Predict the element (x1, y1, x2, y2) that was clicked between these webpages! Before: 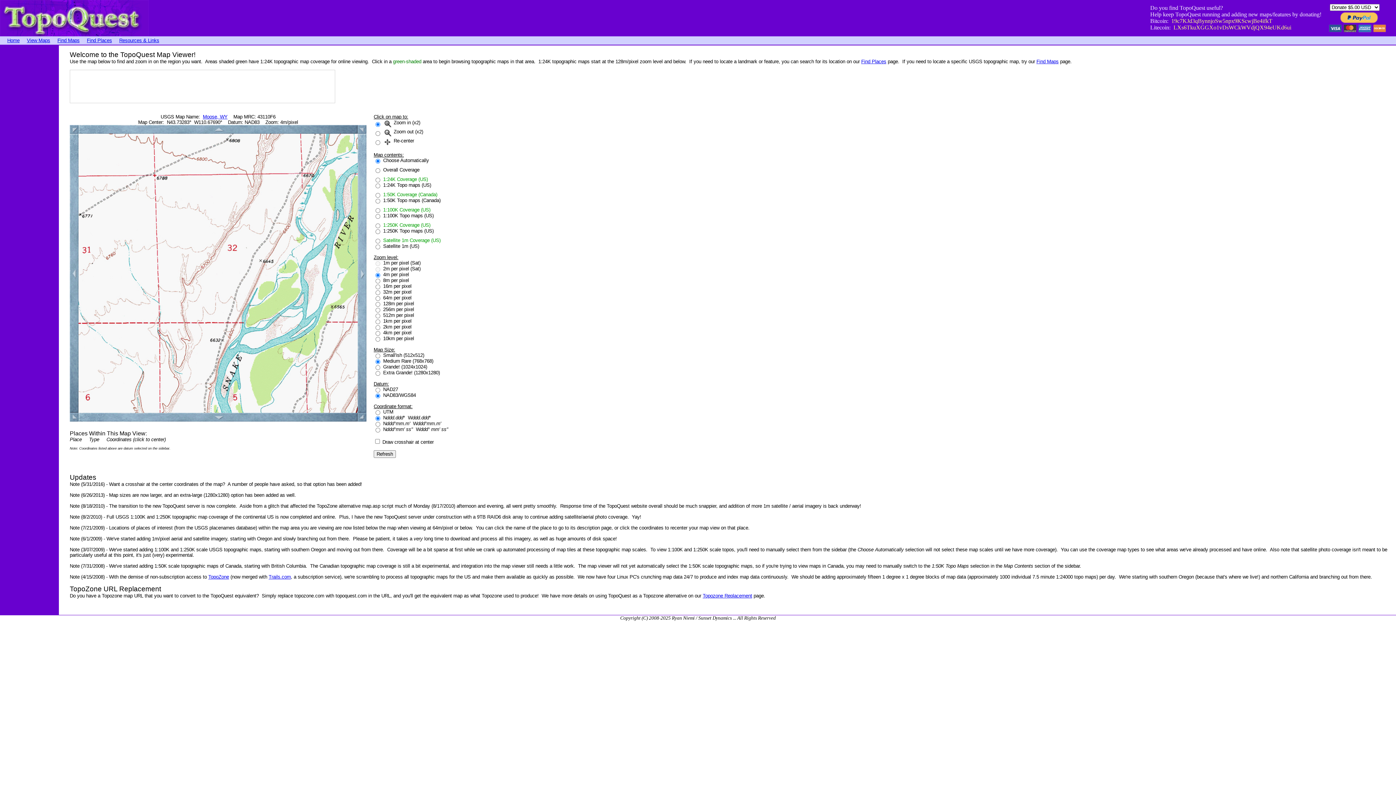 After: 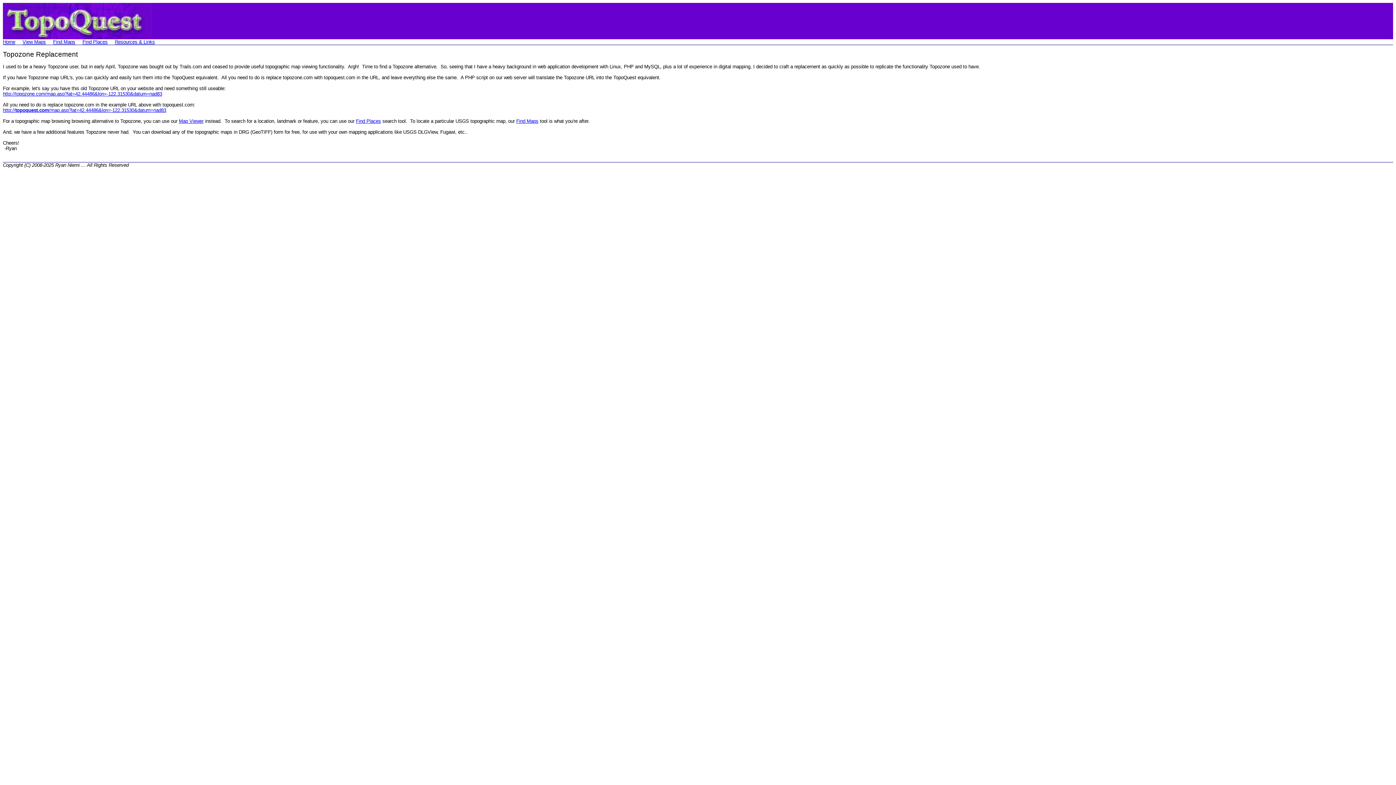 Action: bbox: (702, 593, 752, 599) label: Topozone Replacement